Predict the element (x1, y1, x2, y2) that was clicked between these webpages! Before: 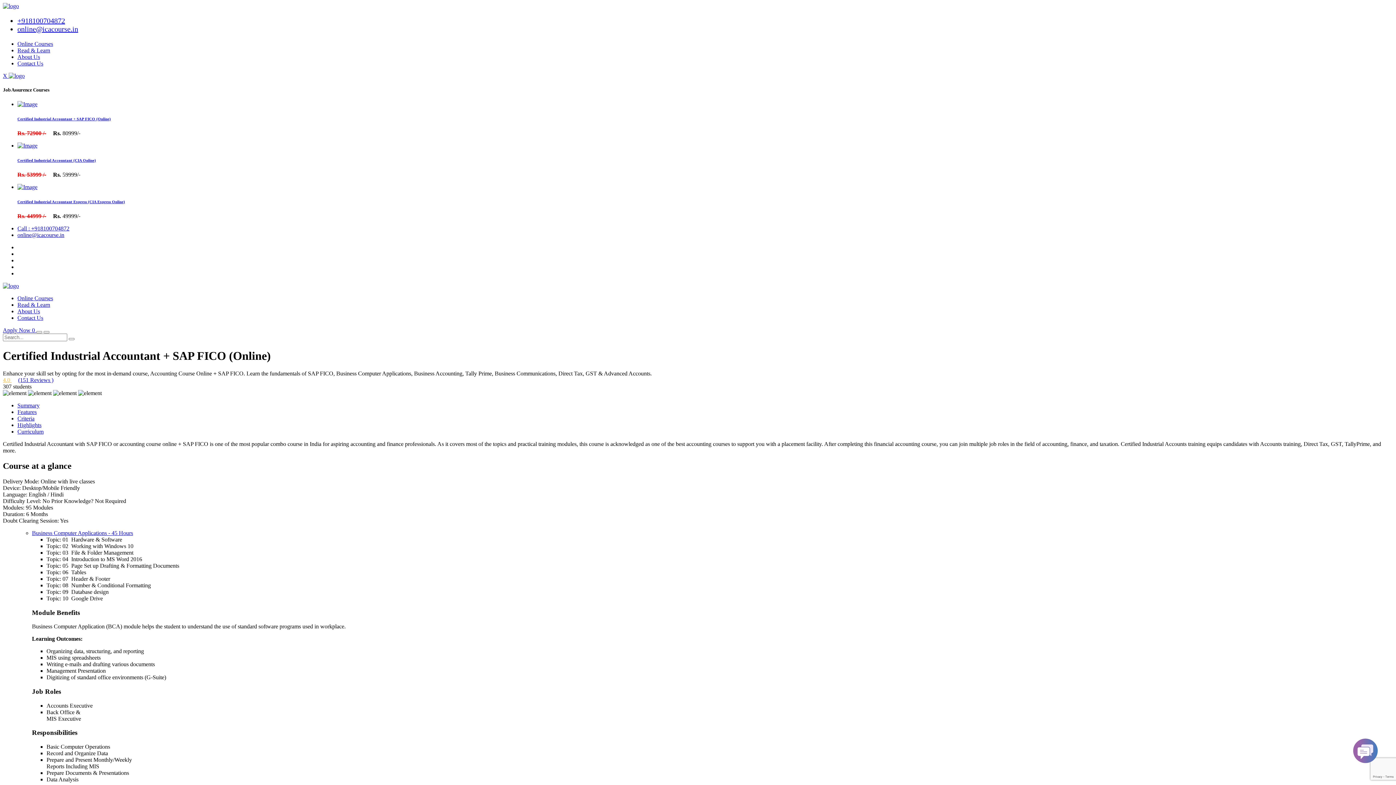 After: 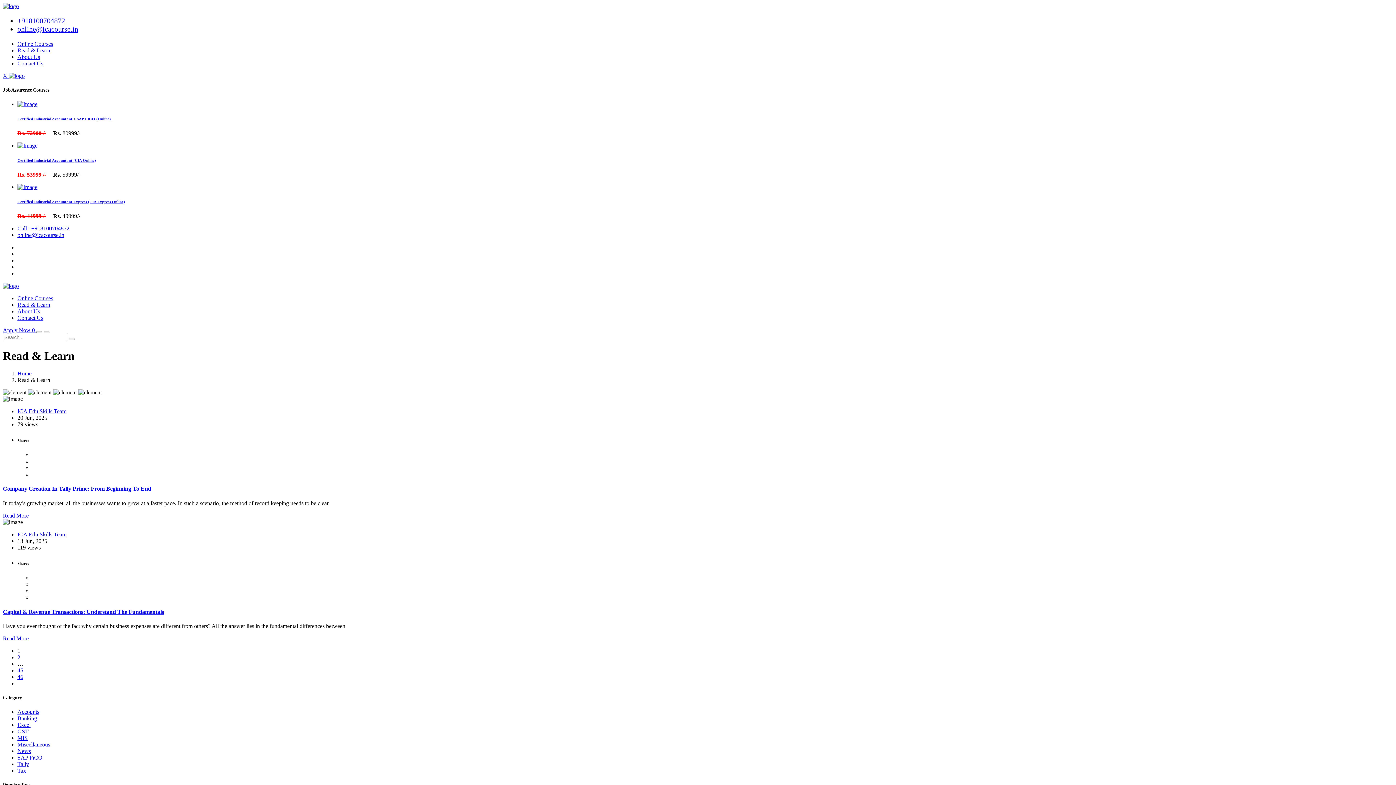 Action: label: Read & Learn bbox: (17, 47, 50, 53)